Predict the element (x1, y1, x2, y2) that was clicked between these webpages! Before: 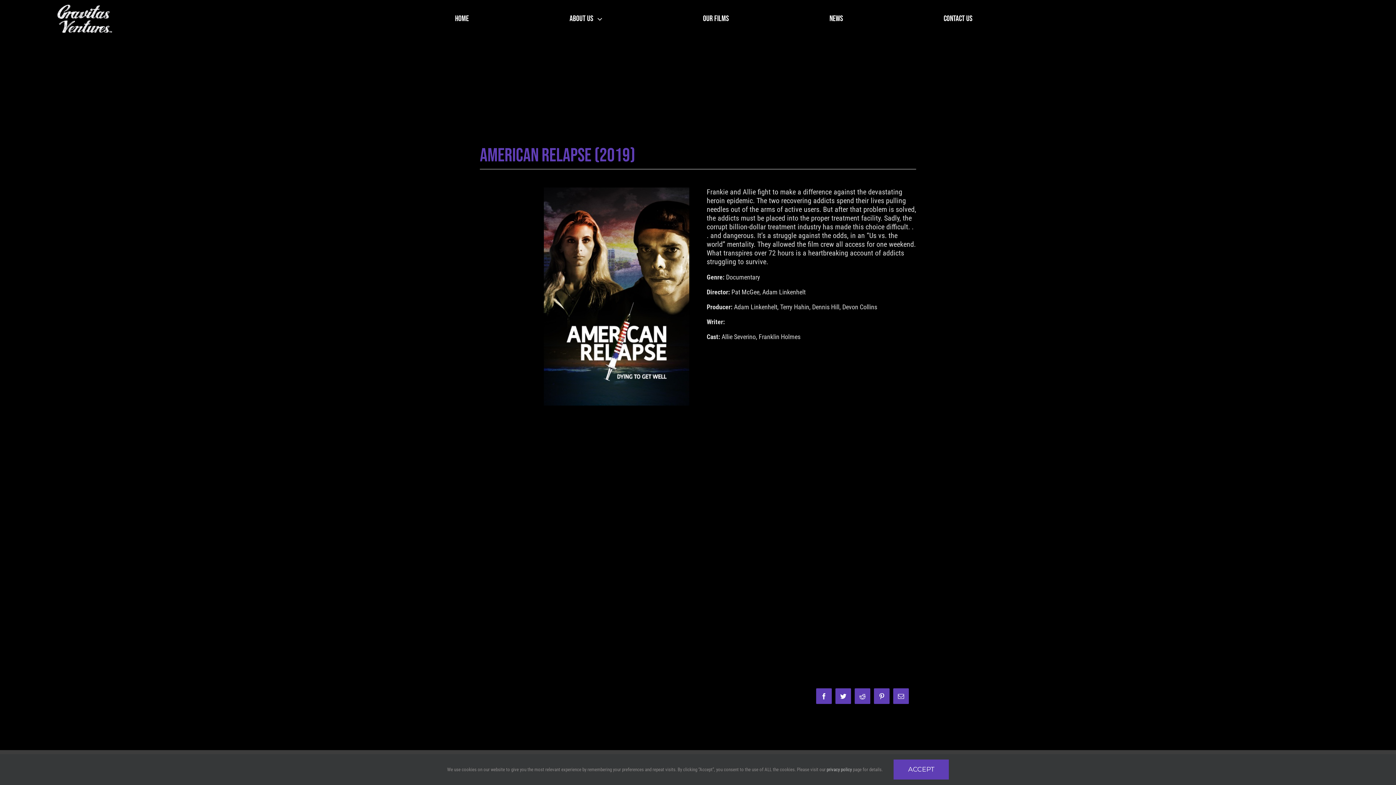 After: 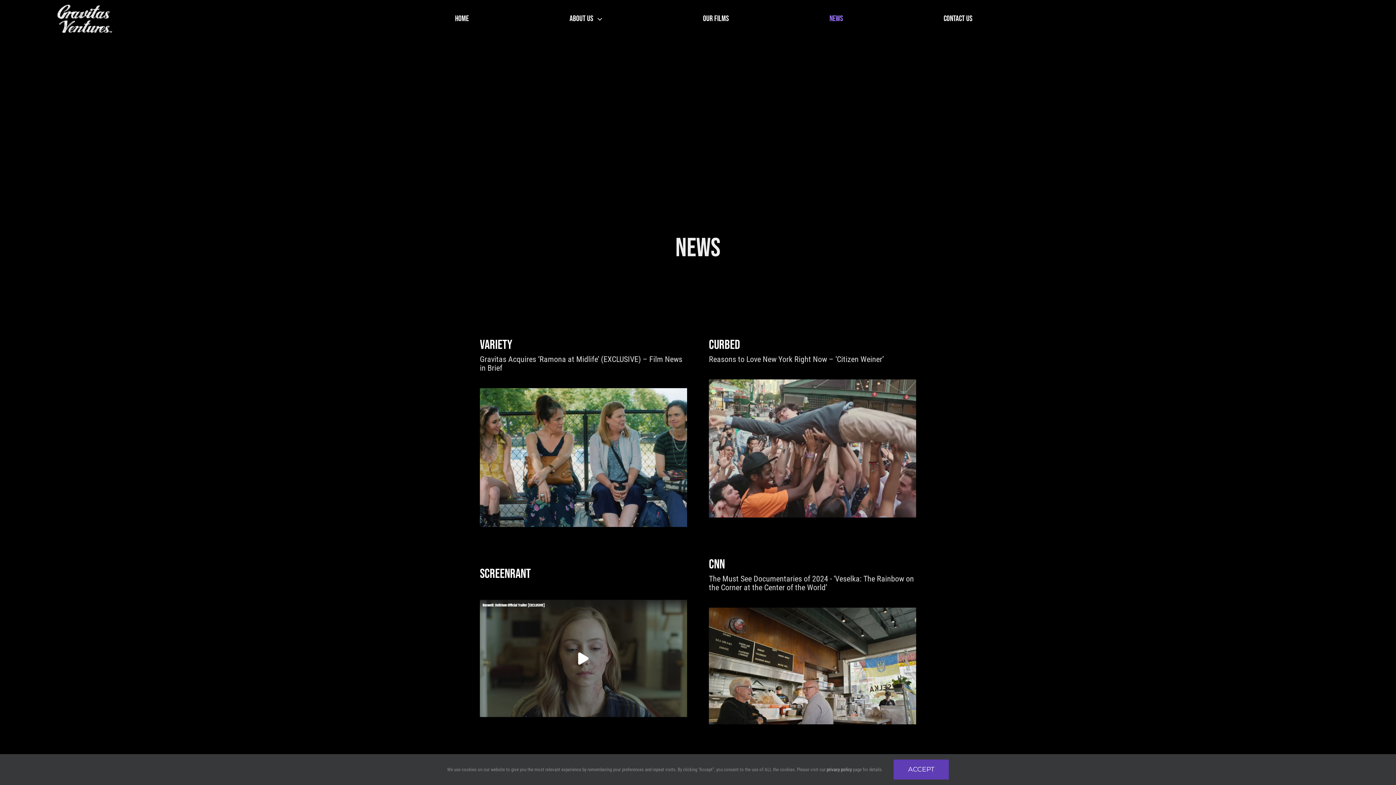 Action: label: NEWS bbox: (829, 14, 843, 23)